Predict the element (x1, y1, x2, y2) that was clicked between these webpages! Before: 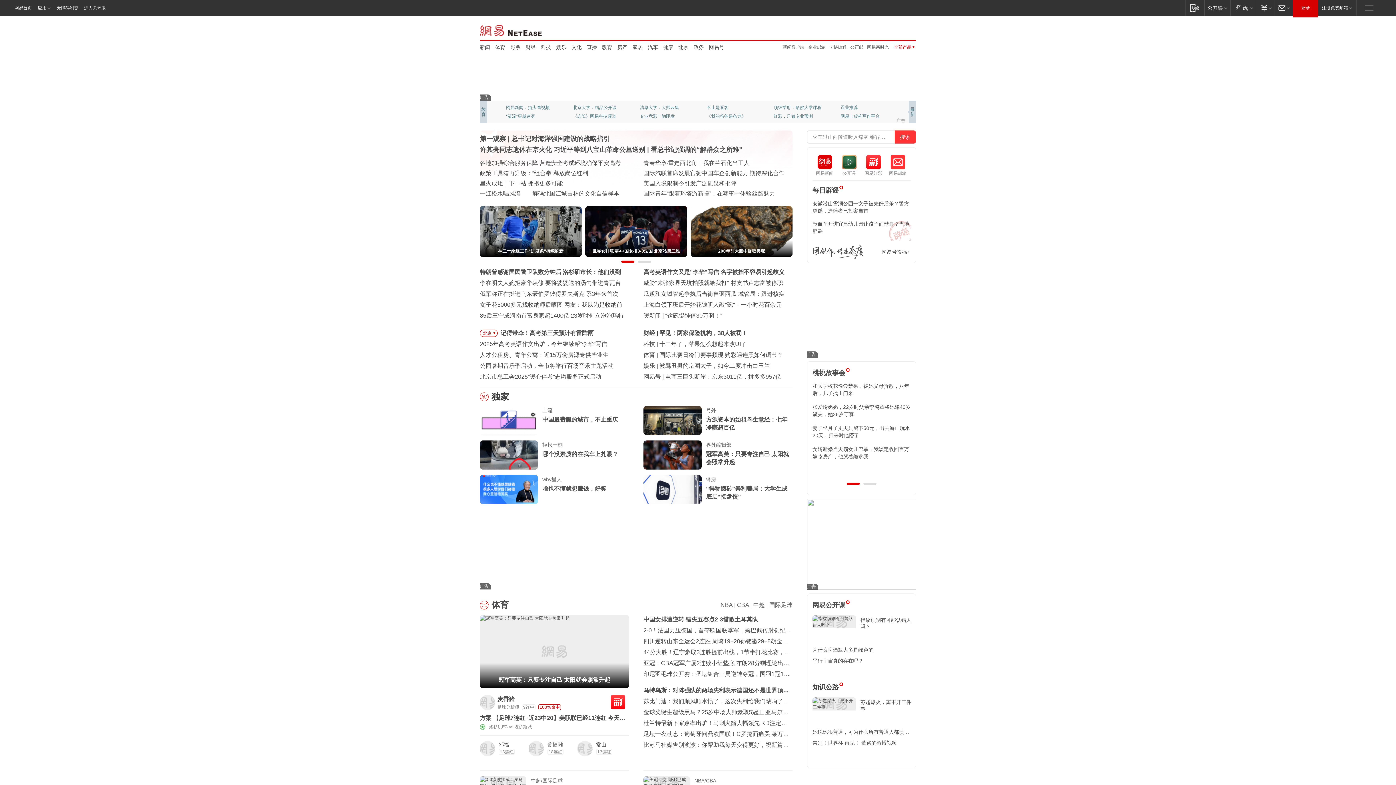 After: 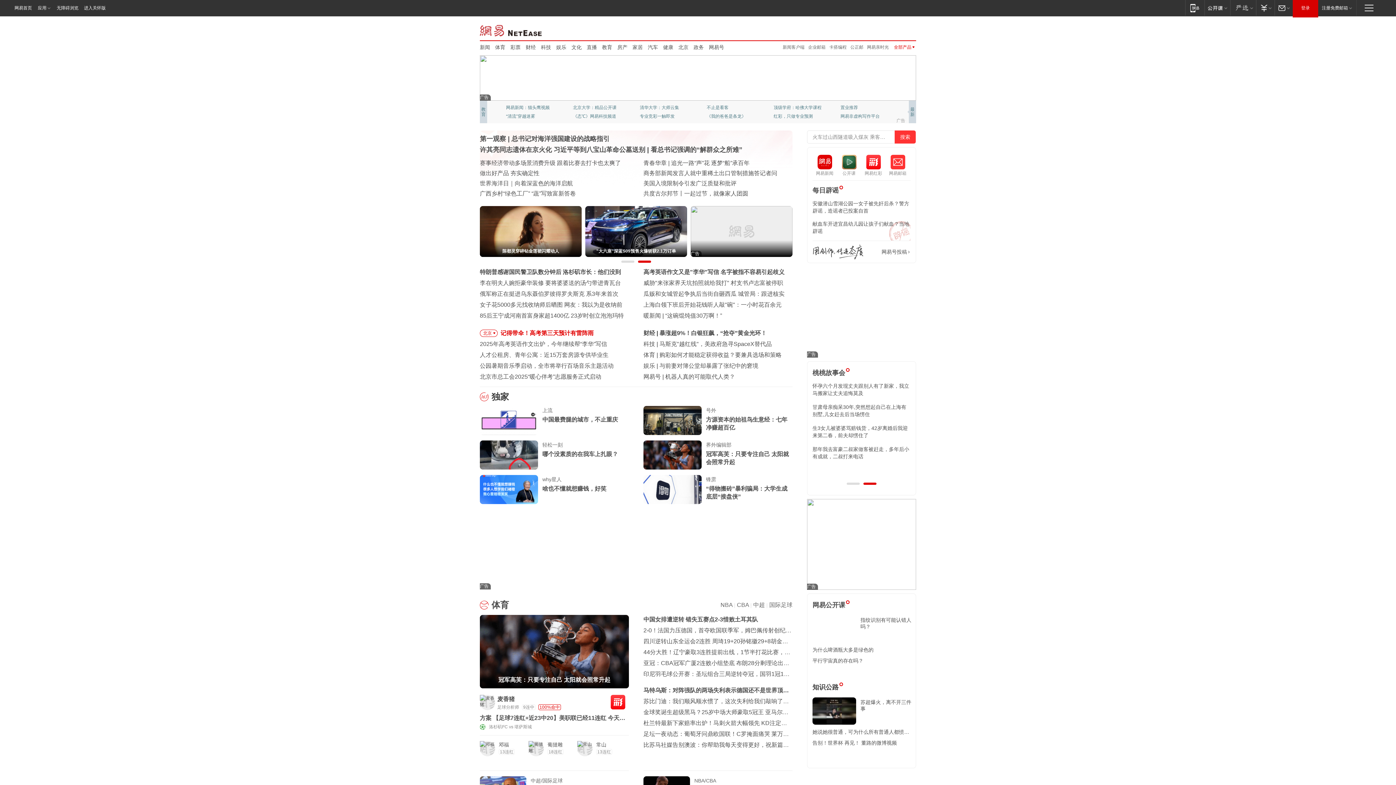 Action: label: 记得带伞！高考第三天预计有雷阵雨 bbox: (500, 330, 593, 336)